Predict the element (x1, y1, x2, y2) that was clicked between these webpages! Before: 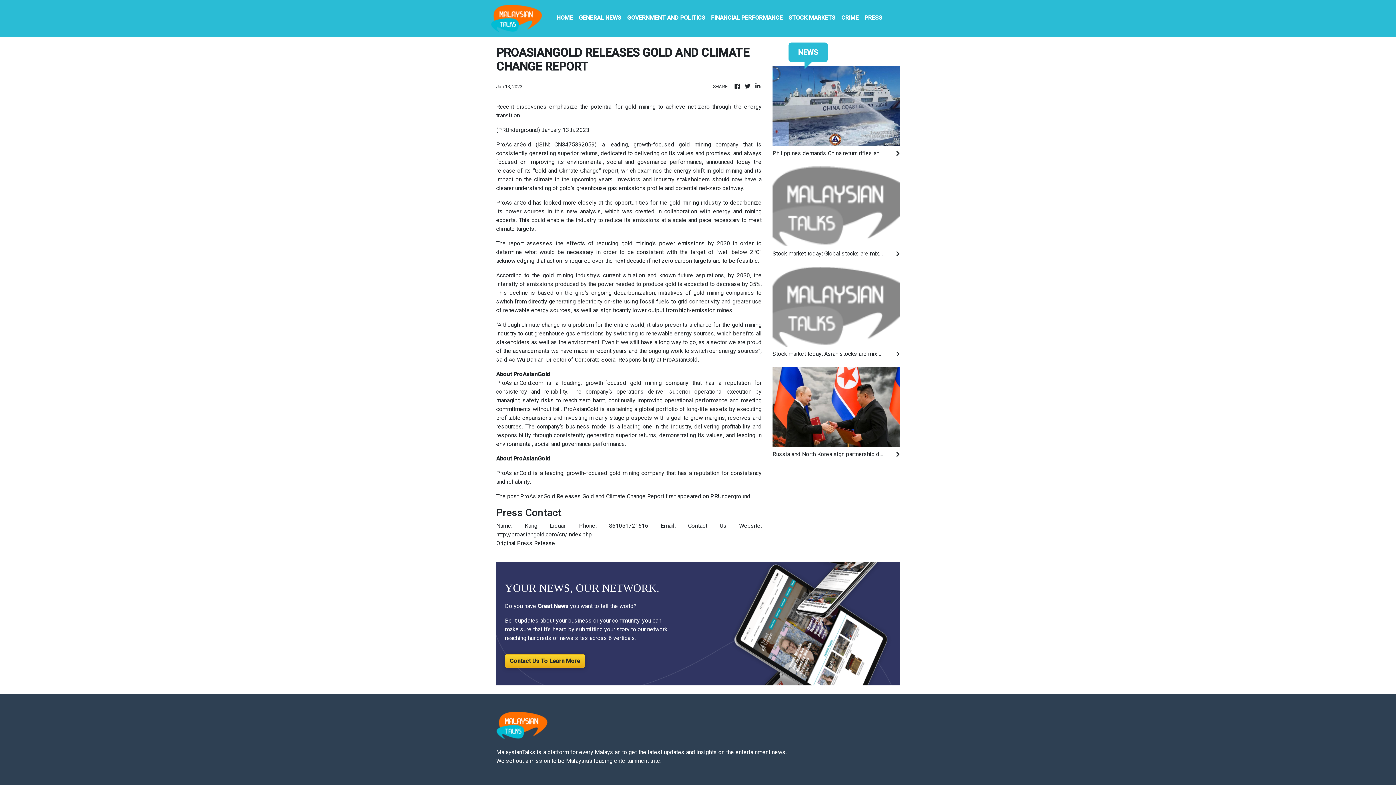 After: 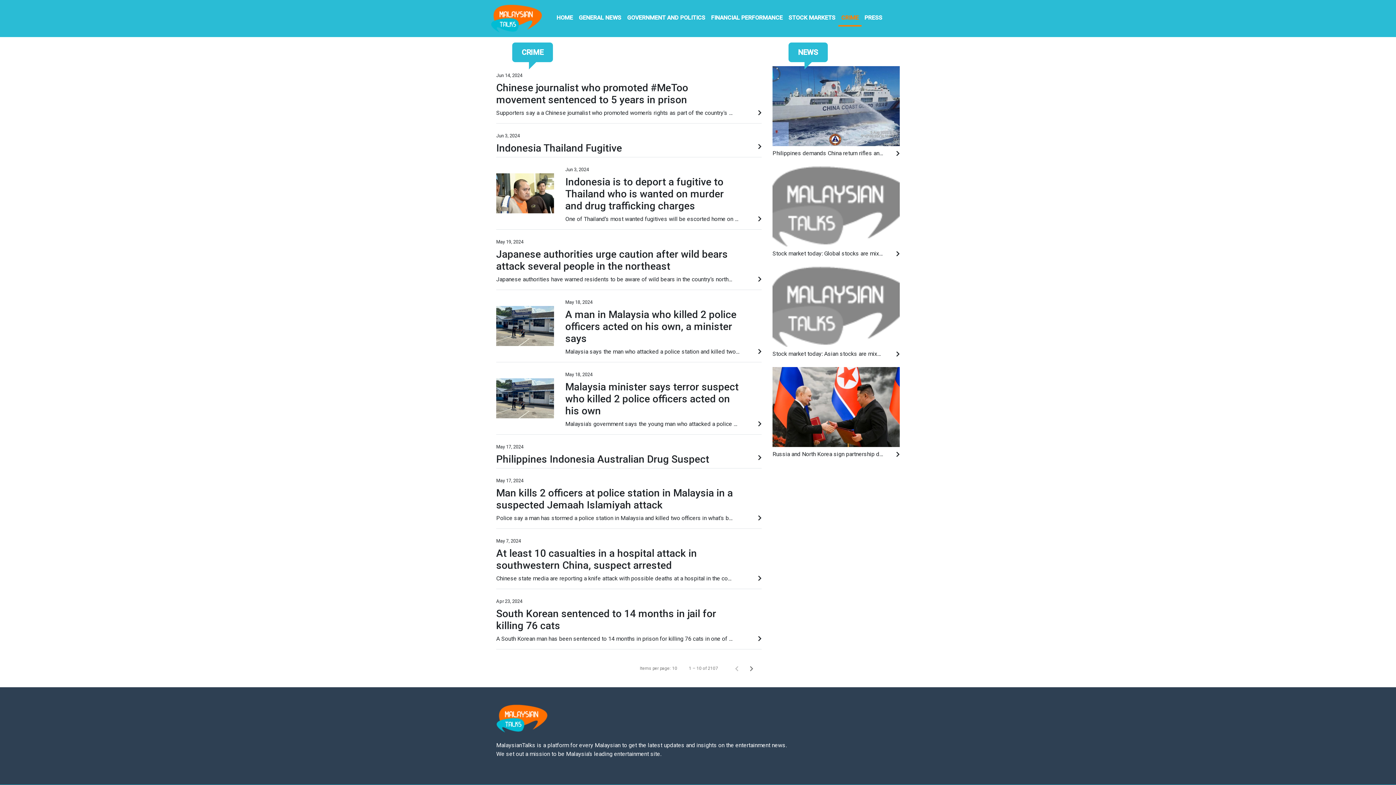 Action: label: CRIME bbox: (838, 10, 861, 26)